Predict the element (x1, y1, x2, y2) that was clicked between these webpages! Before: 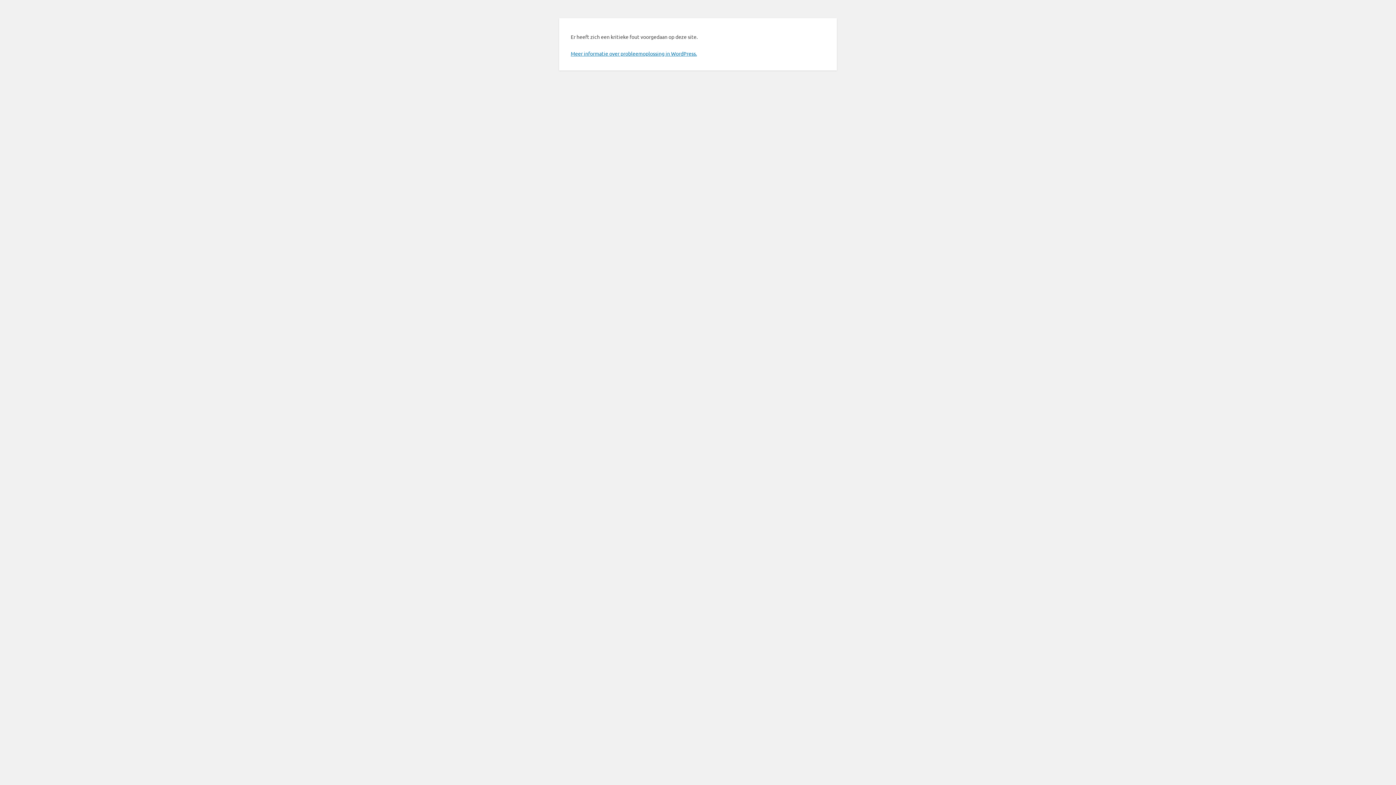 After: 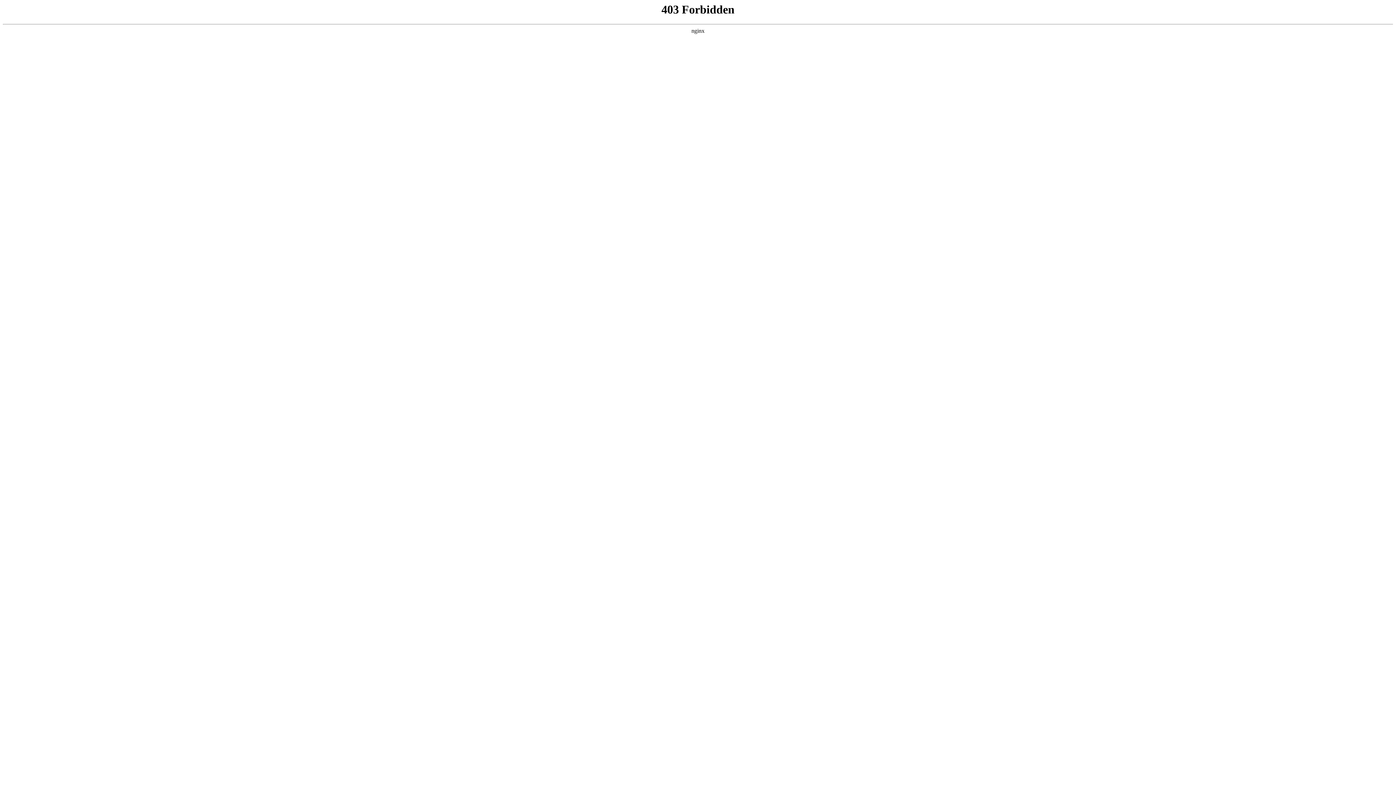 Action: bbox: (570, 50, 697, 56) label: Meer informatie over probleemoplossing in WordPress.